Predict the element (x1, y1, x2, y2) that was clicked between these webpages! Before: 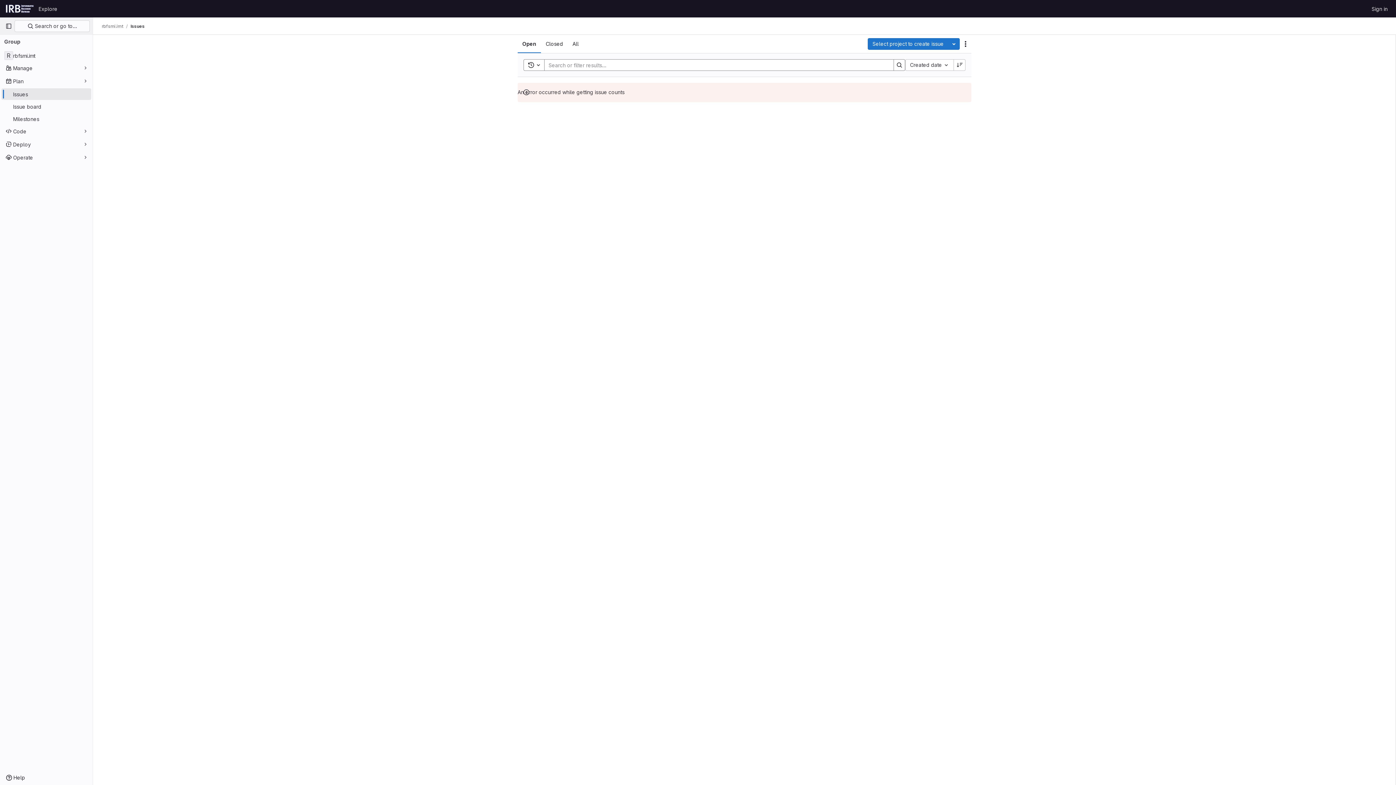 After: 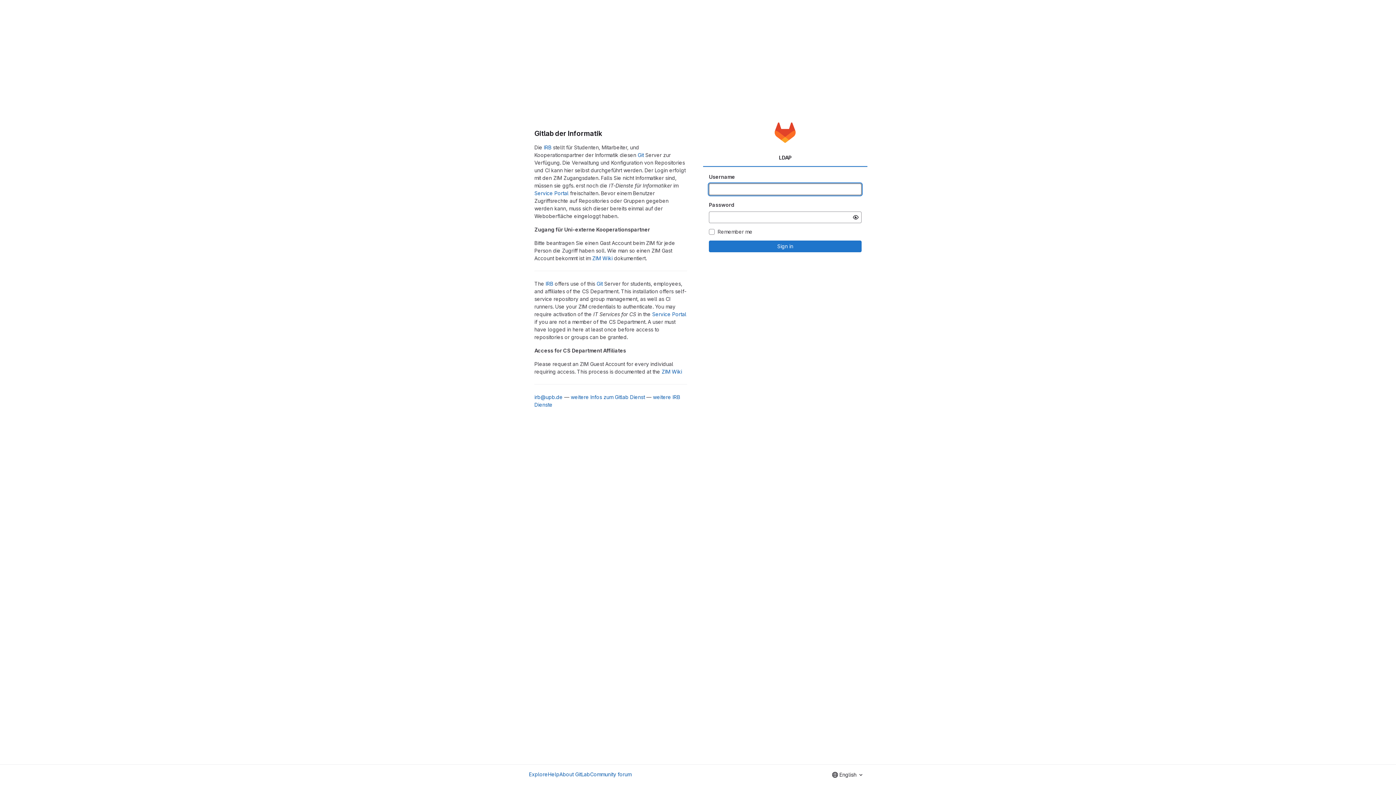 Action: label: Sign in bbox: (1369, 2, 1390, 14)